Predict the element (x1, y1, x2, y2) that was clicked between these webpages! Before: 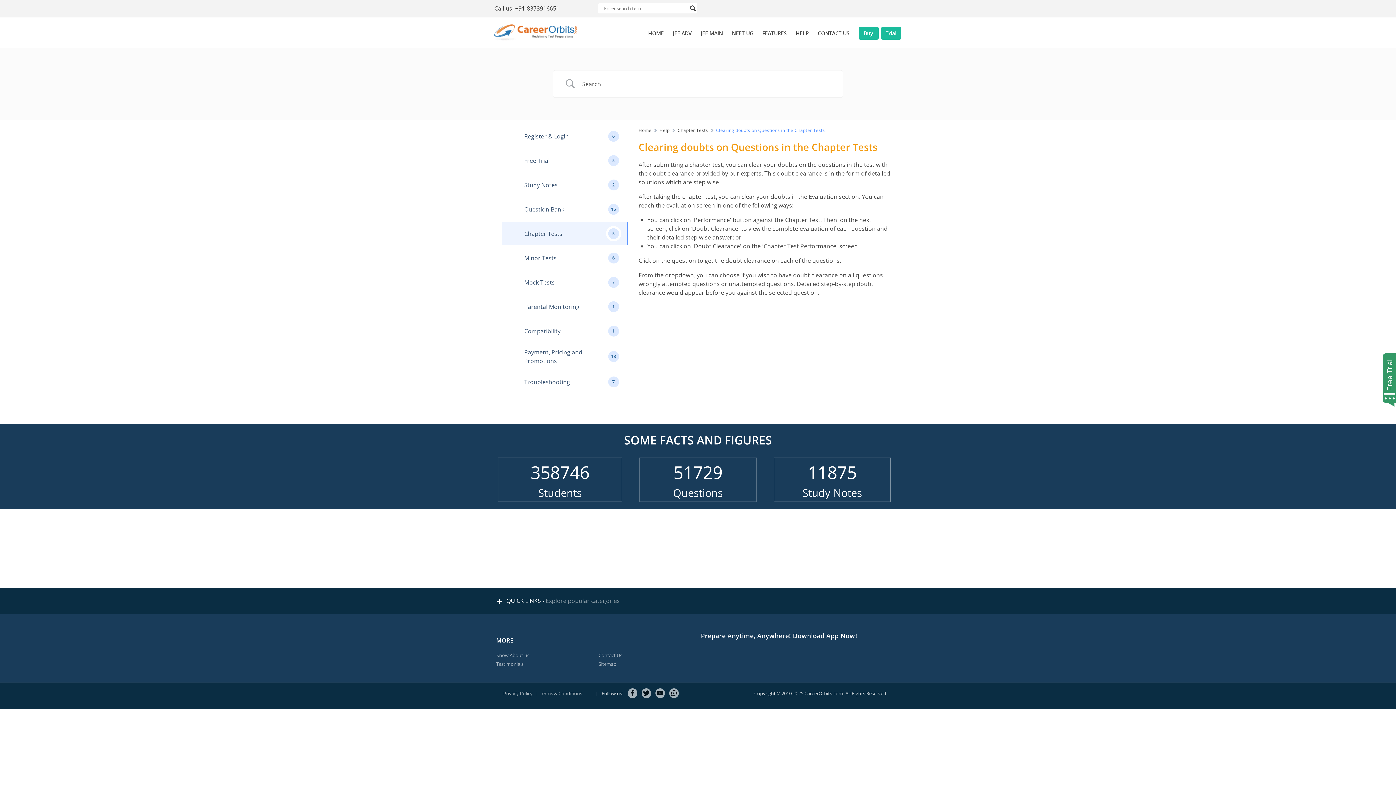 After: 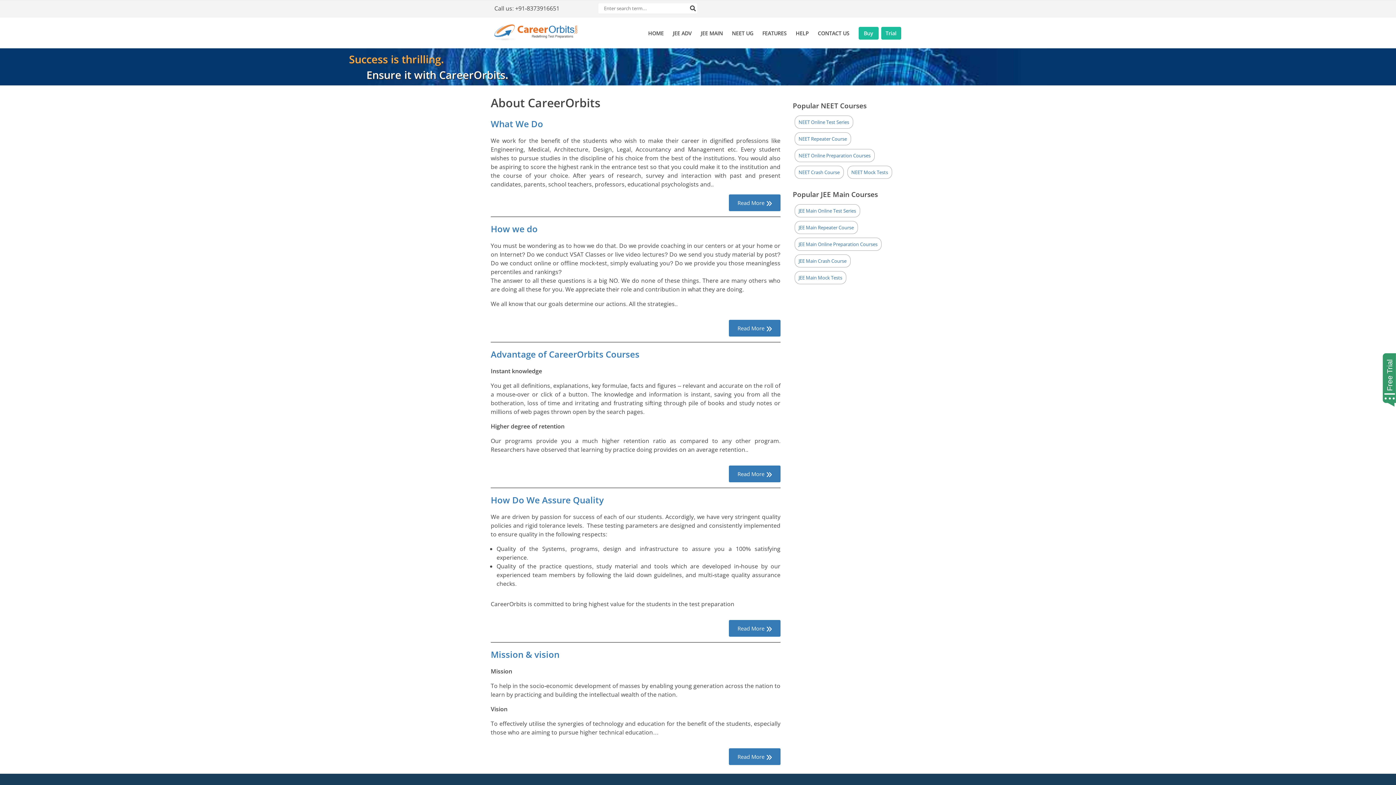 Action: bbox: (496, 652, 529, 658) label: Know About us